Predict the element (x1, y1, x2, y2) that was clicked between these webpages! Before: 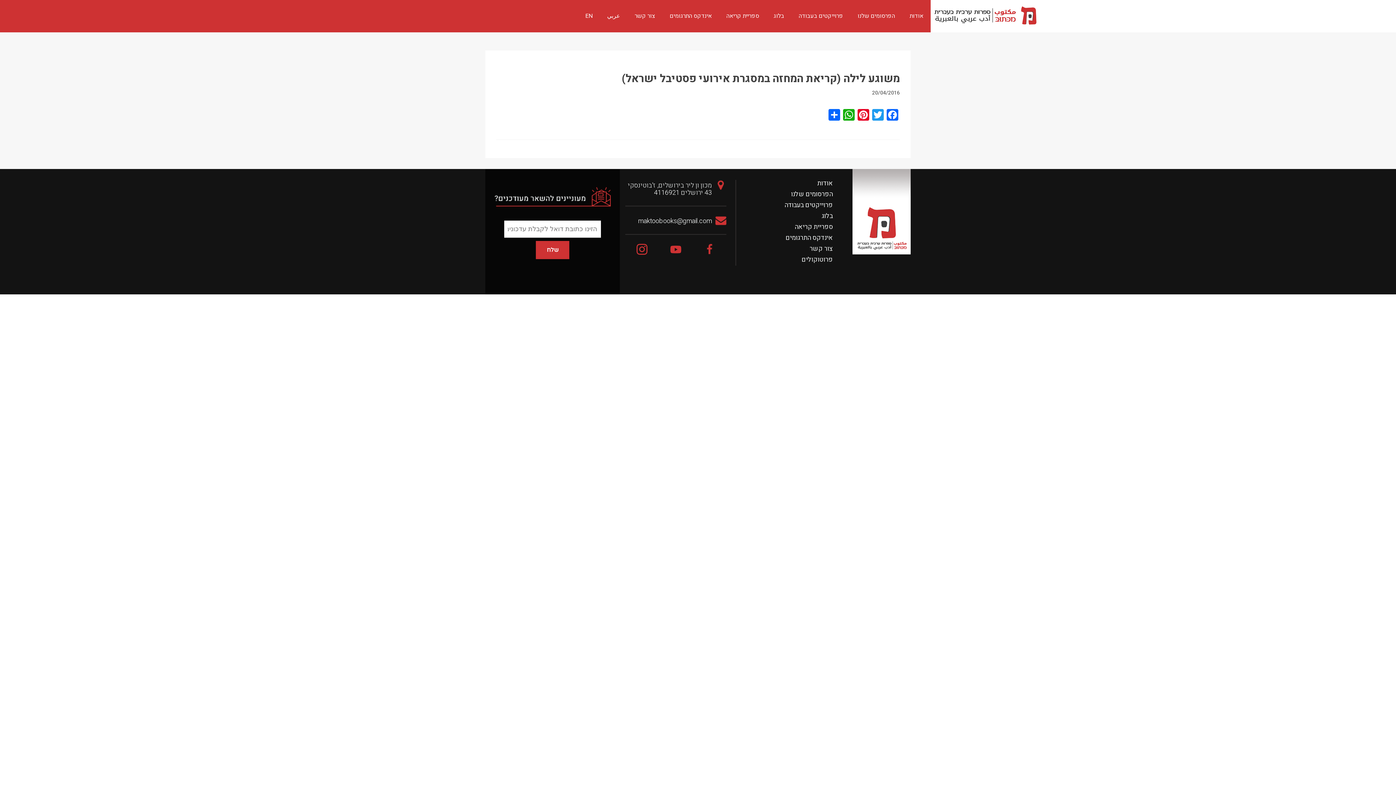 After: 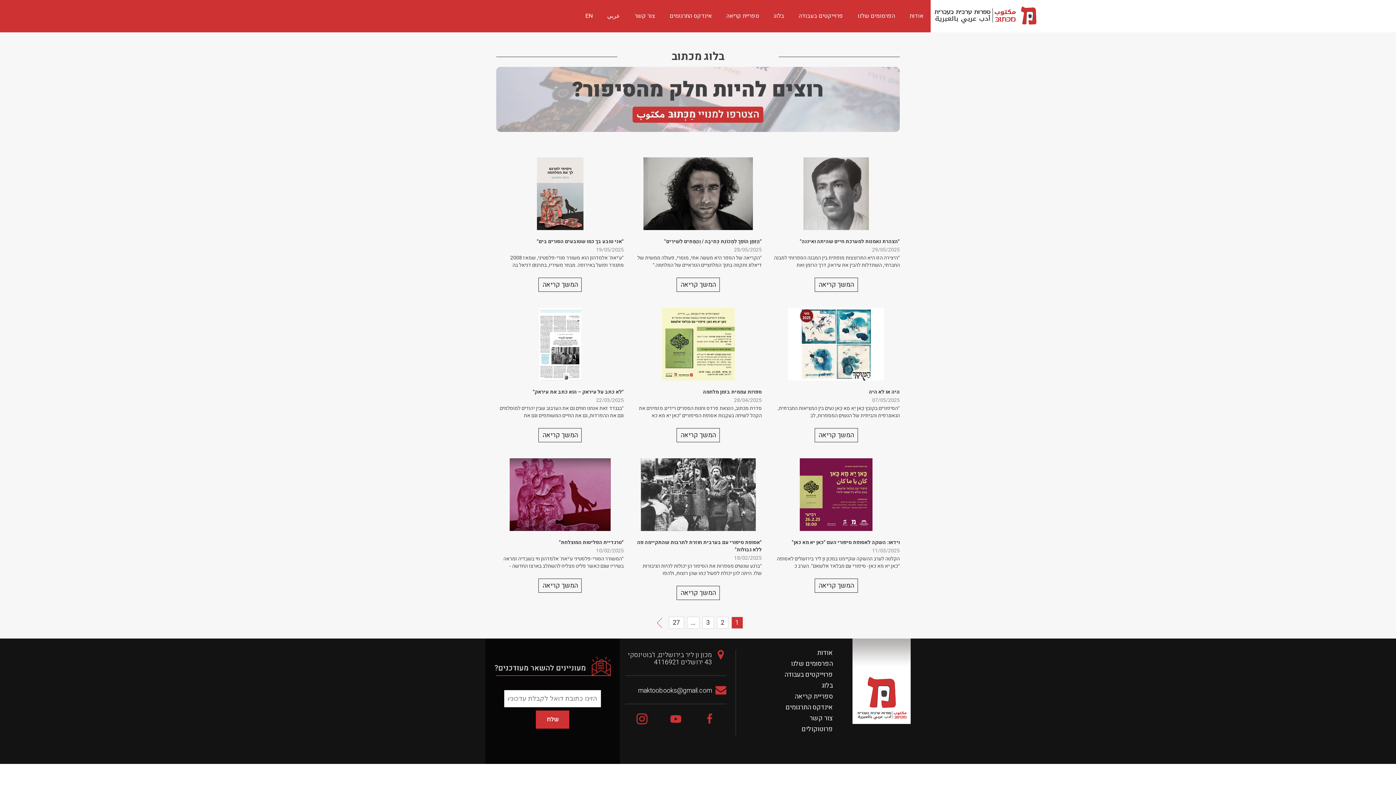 Action: bbox: (821, 211, 833, 220) label: בלוג